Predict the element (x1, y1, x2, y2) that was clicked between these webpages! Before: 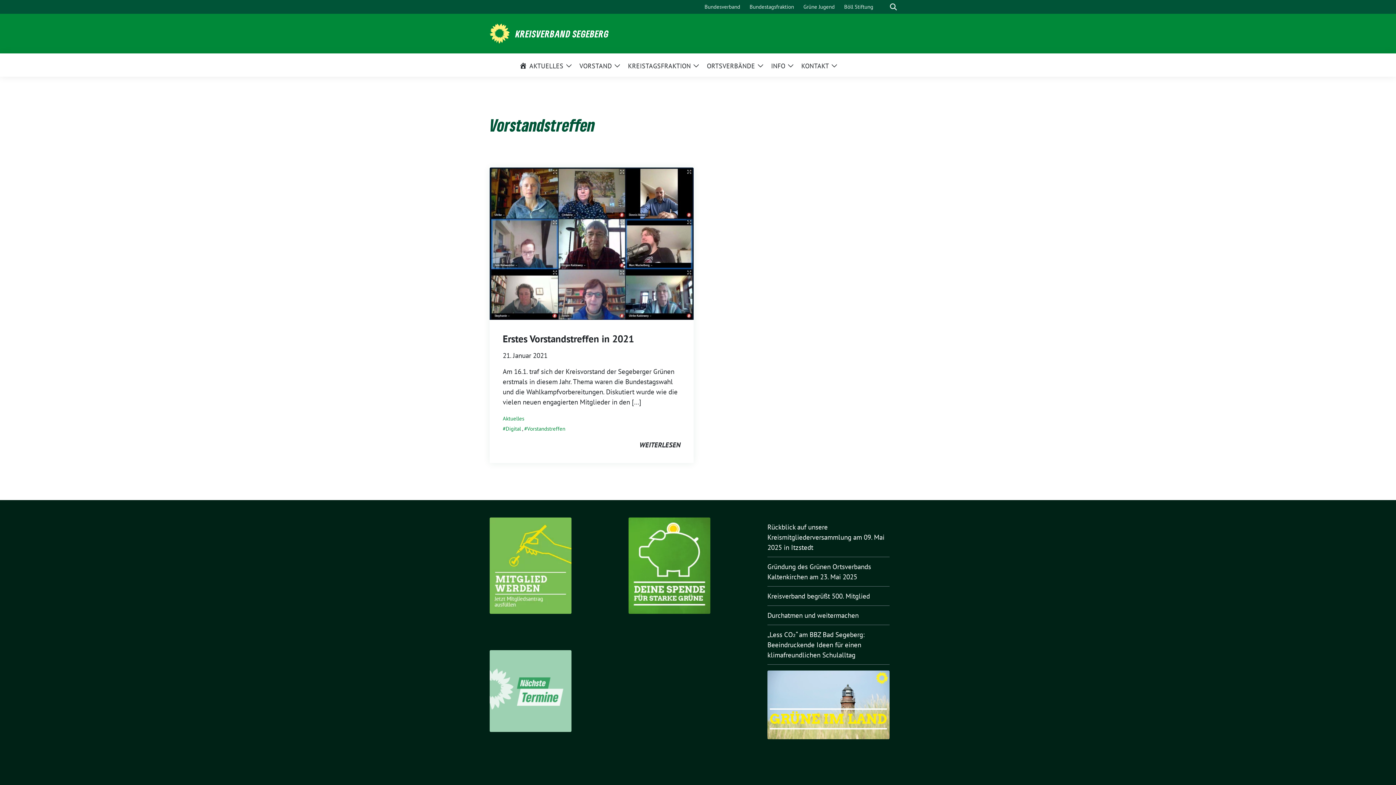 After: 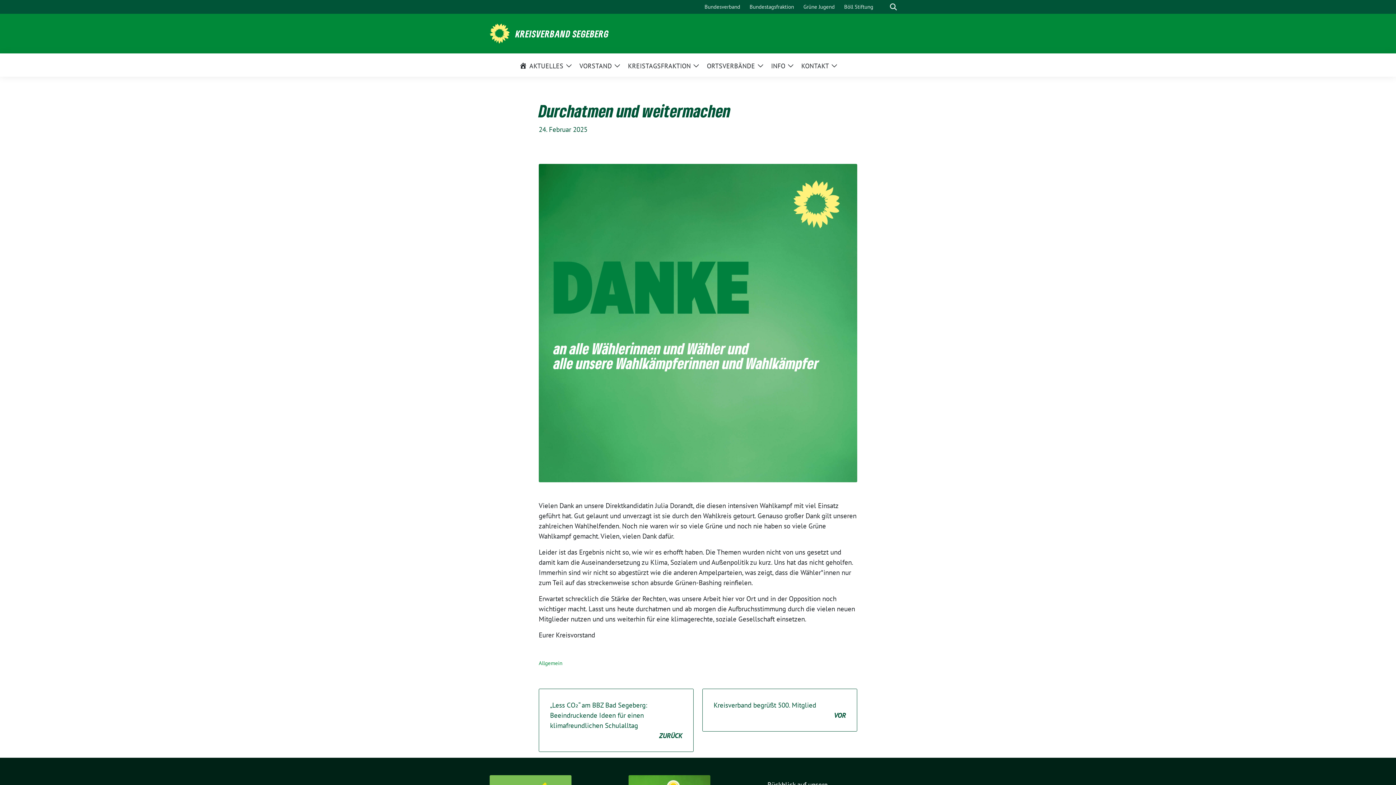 Action: bbox: (767, 611, 858, 620) label: Durchatmen und weitermachen